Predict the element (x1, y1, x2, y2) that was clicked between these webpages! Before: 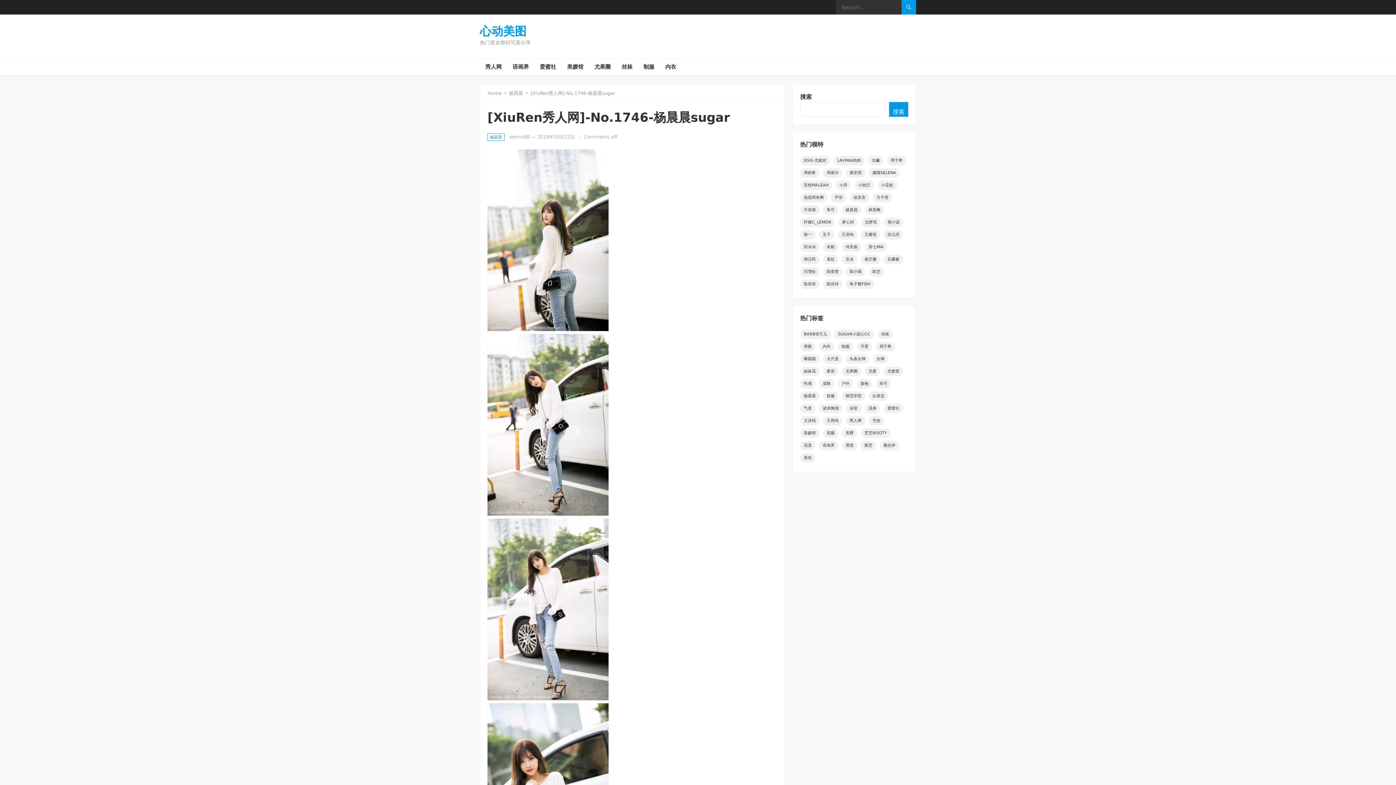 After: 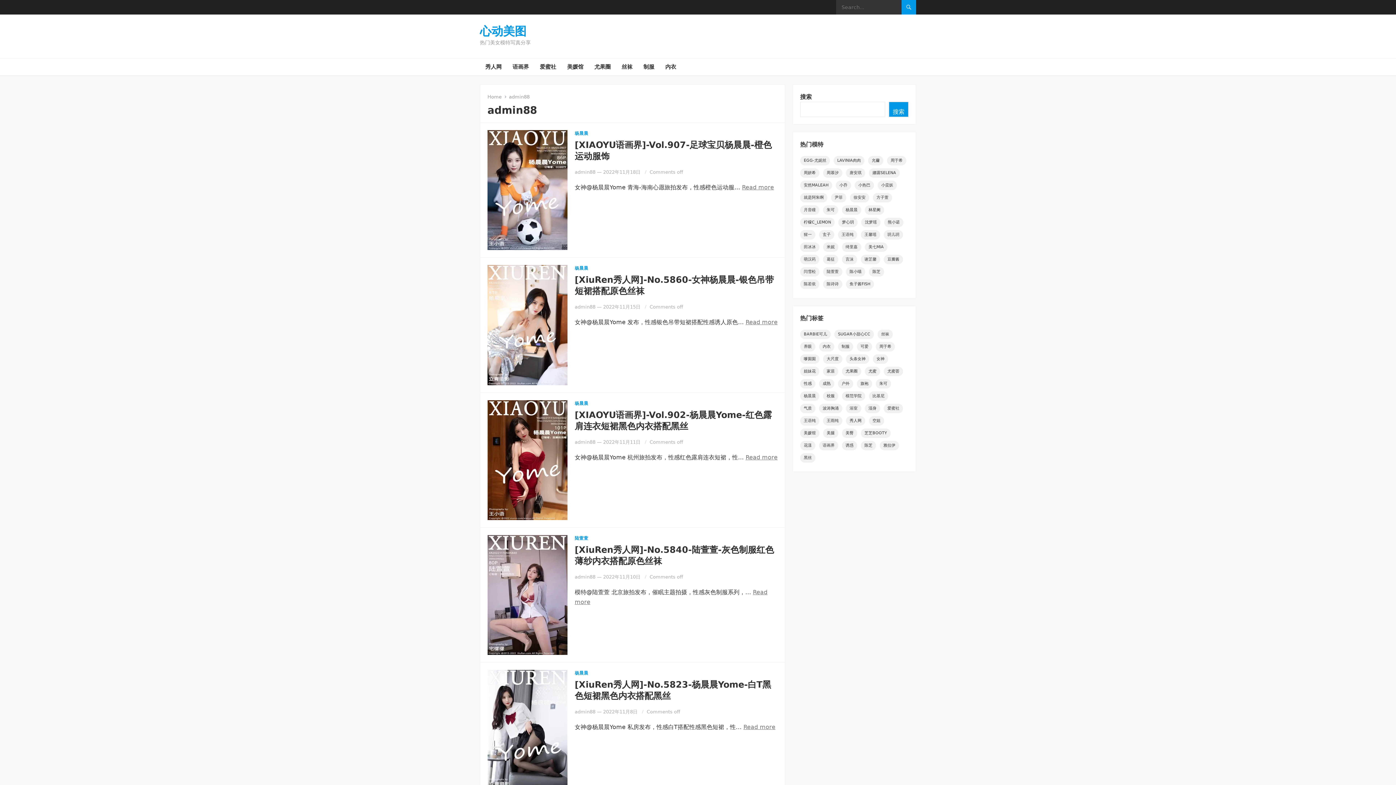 Action: bbox: (509, 134, 529, 139) label: admin88